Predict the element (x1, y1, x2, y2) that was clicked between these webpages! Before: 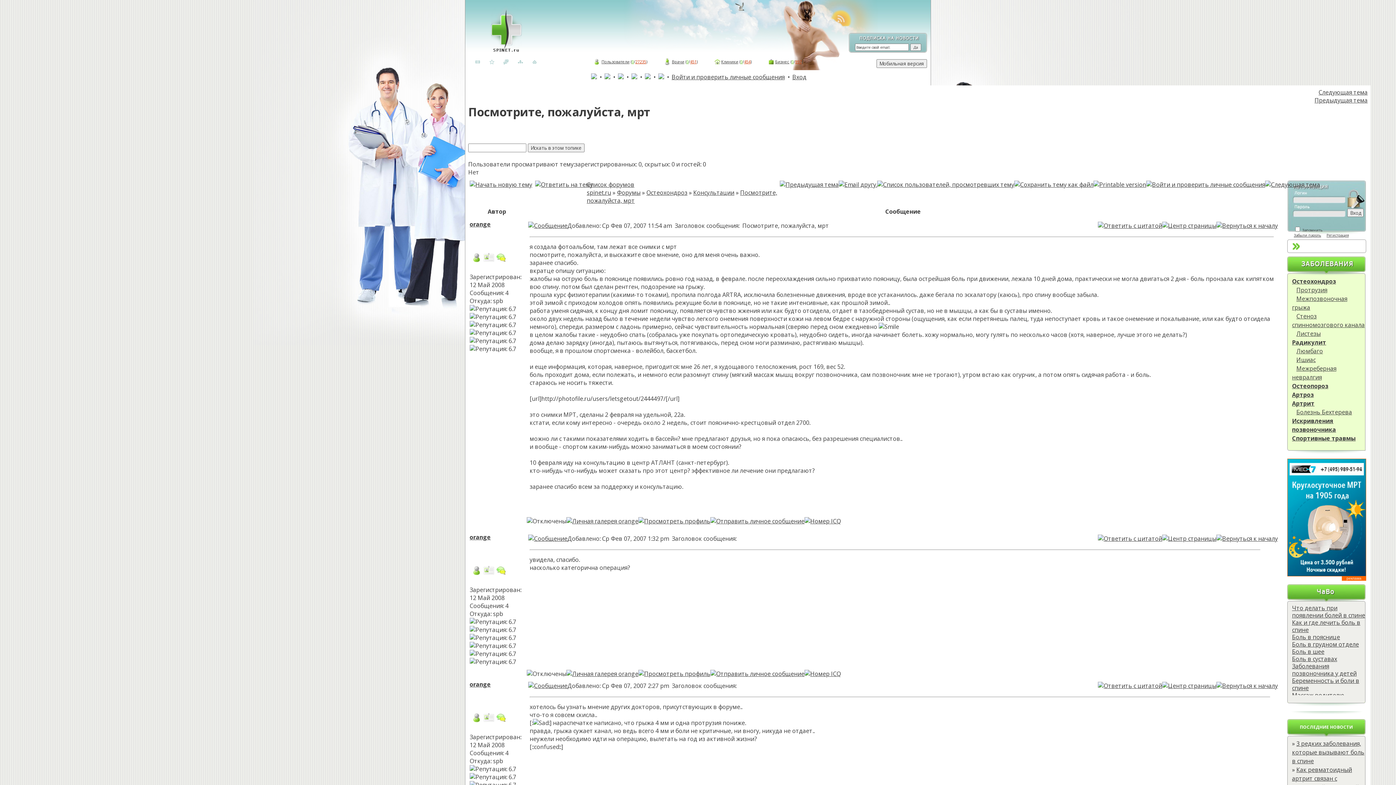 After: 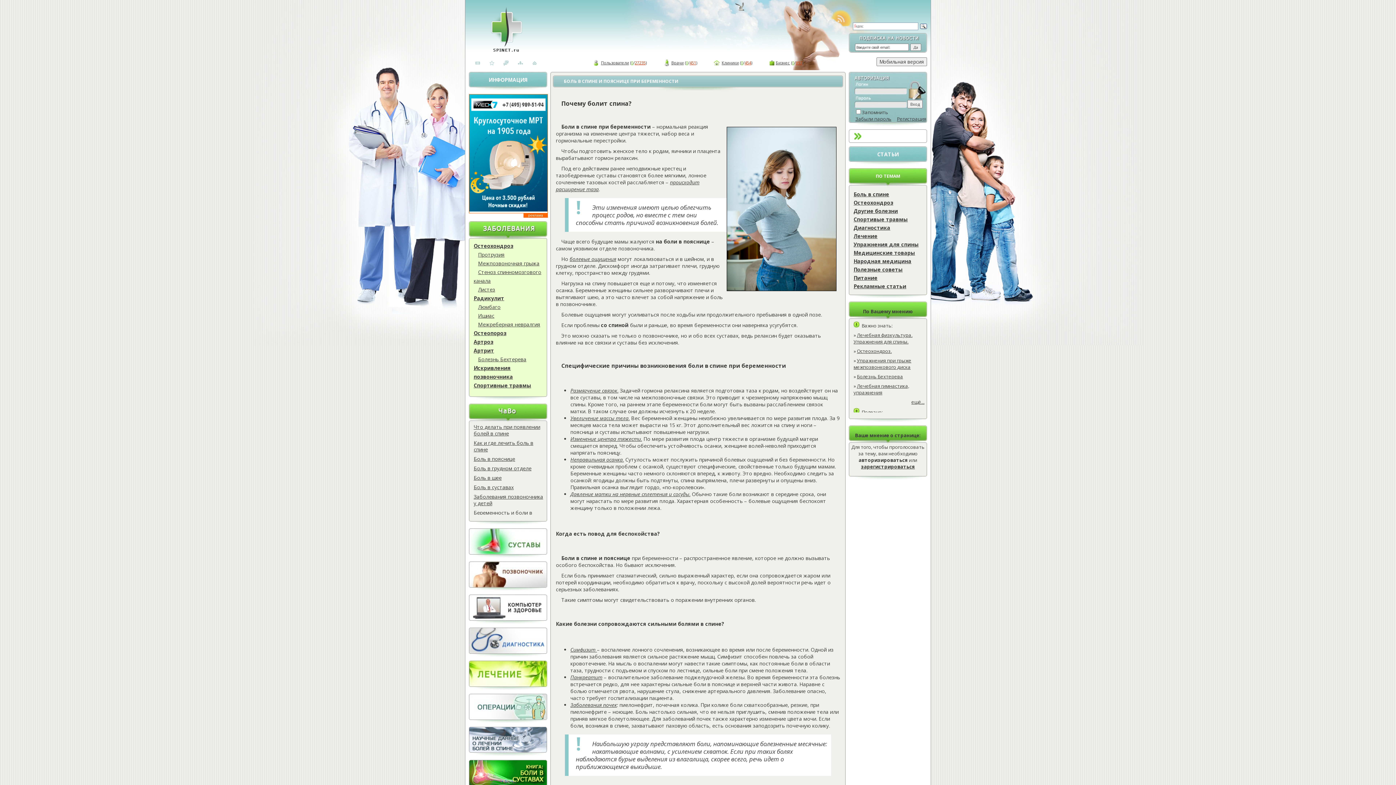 Action: bbox: (1292, 677, 1359, 692) label: Беременность и боли в спине